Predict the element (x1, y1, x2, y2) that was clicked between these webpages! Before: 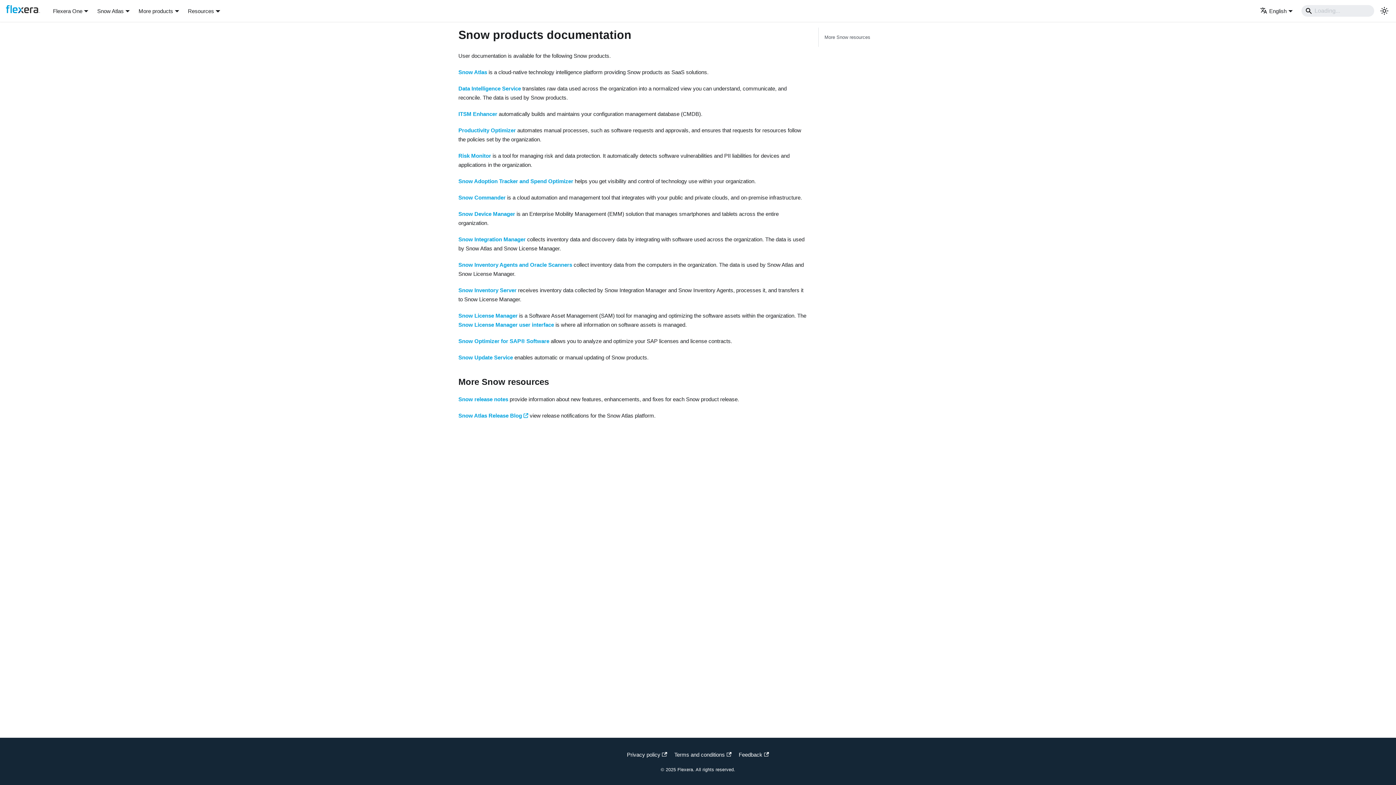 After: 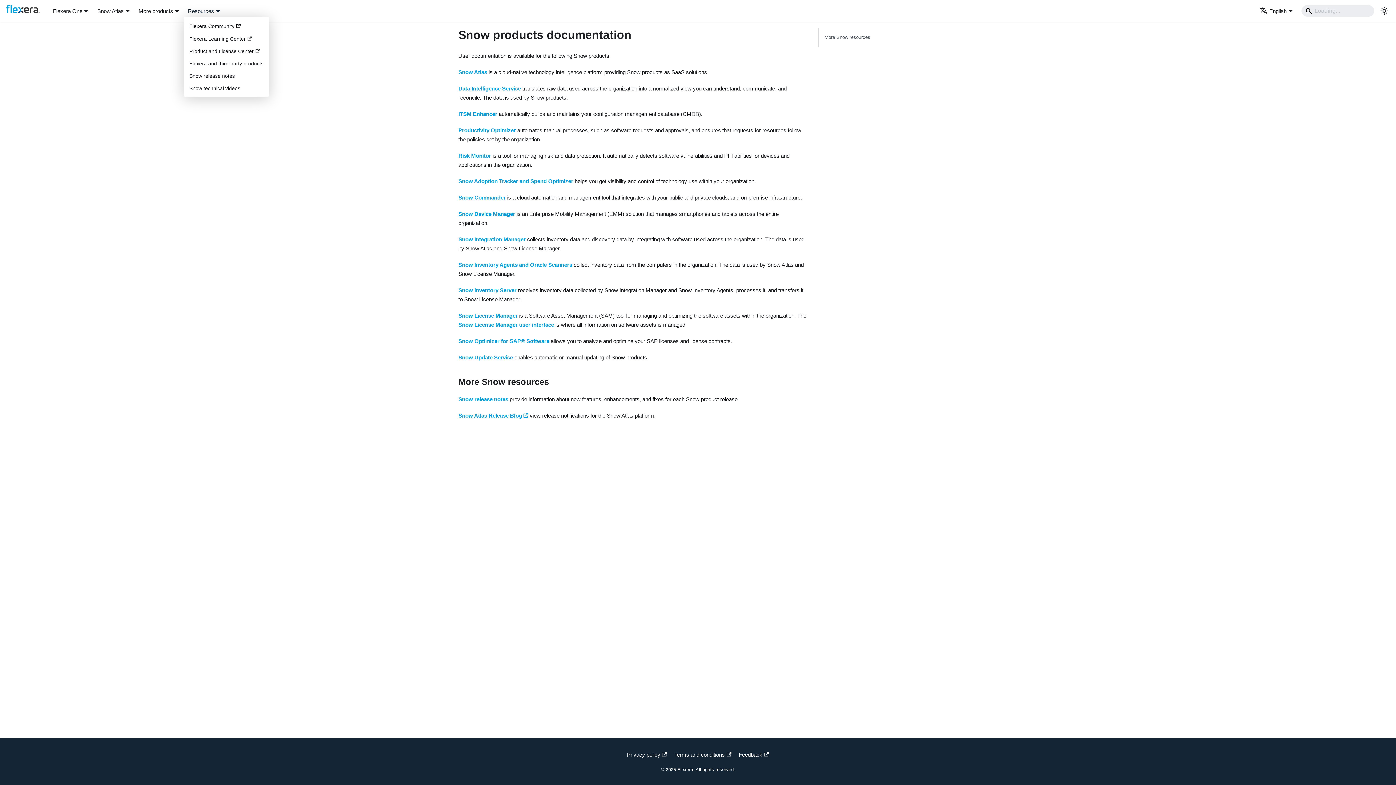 Action: label: Resources bbox: (187, 7, 220, 14)